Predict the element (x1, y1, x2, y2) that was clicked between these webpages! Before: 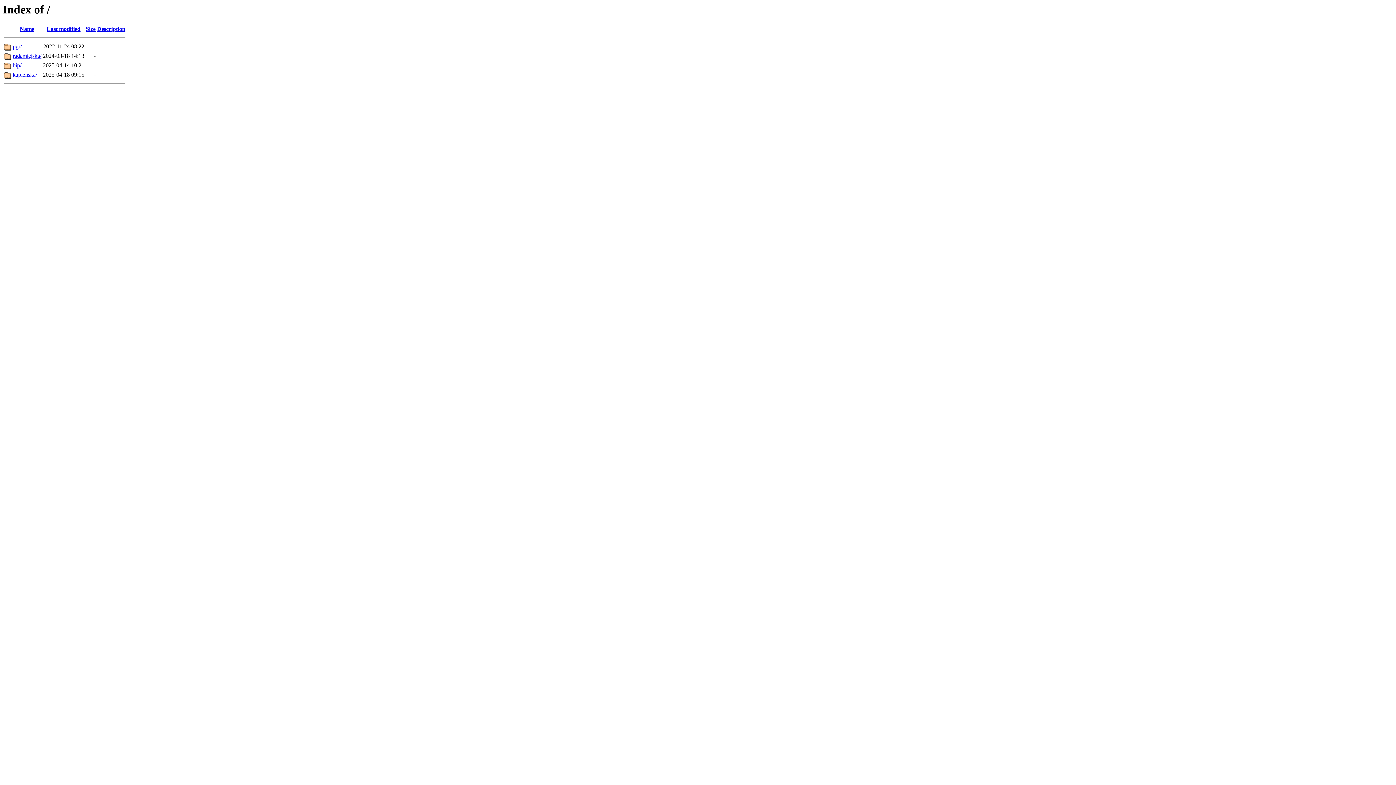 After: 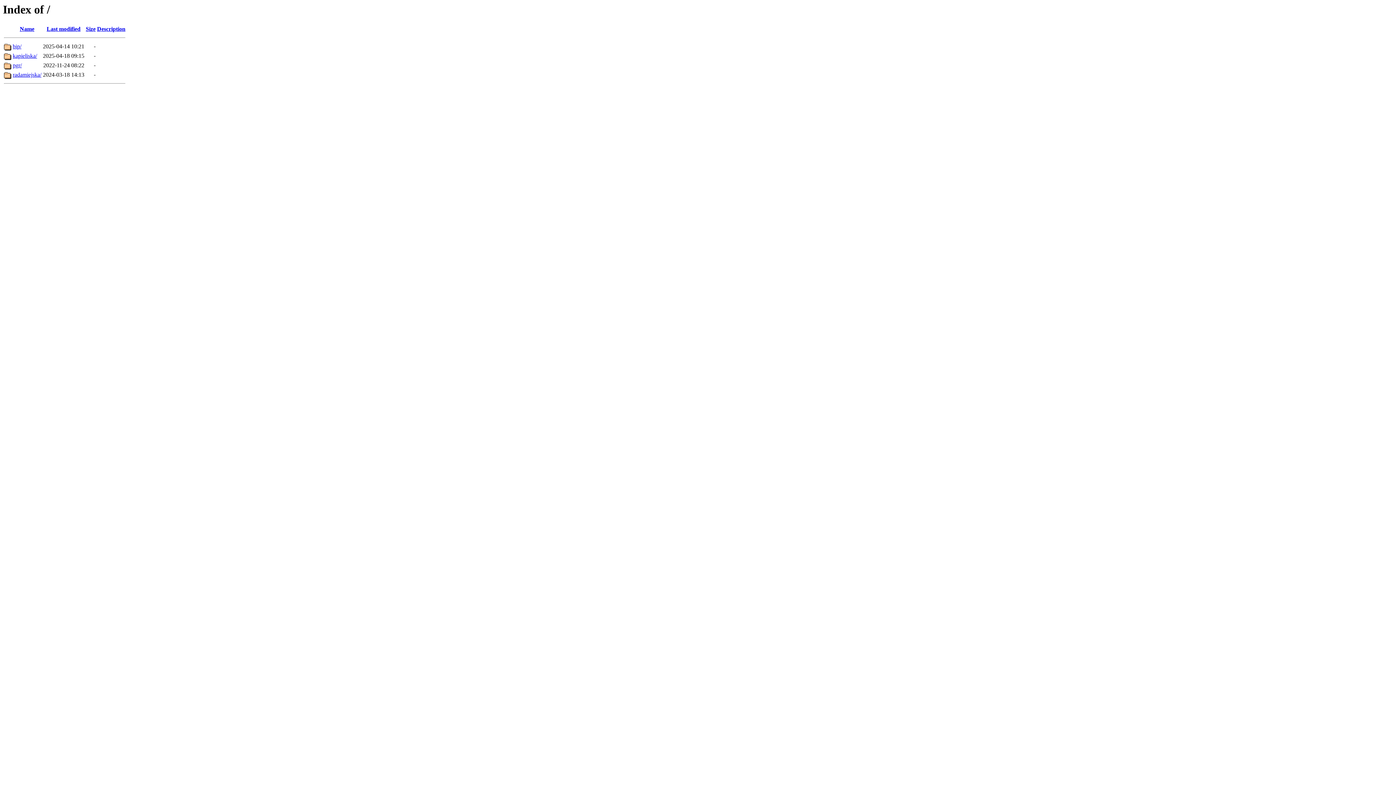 Action: bbox: (97, 25, 125, 32) label: Description